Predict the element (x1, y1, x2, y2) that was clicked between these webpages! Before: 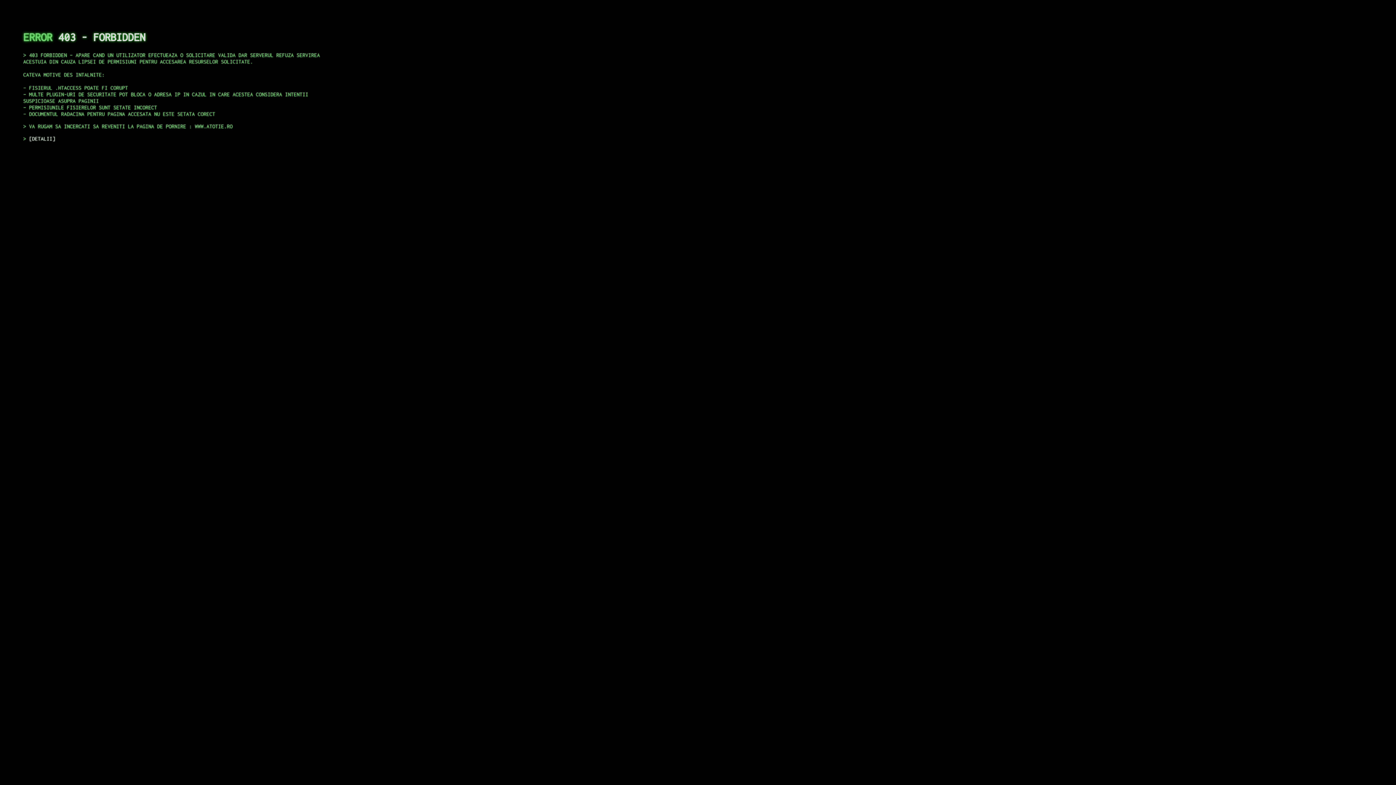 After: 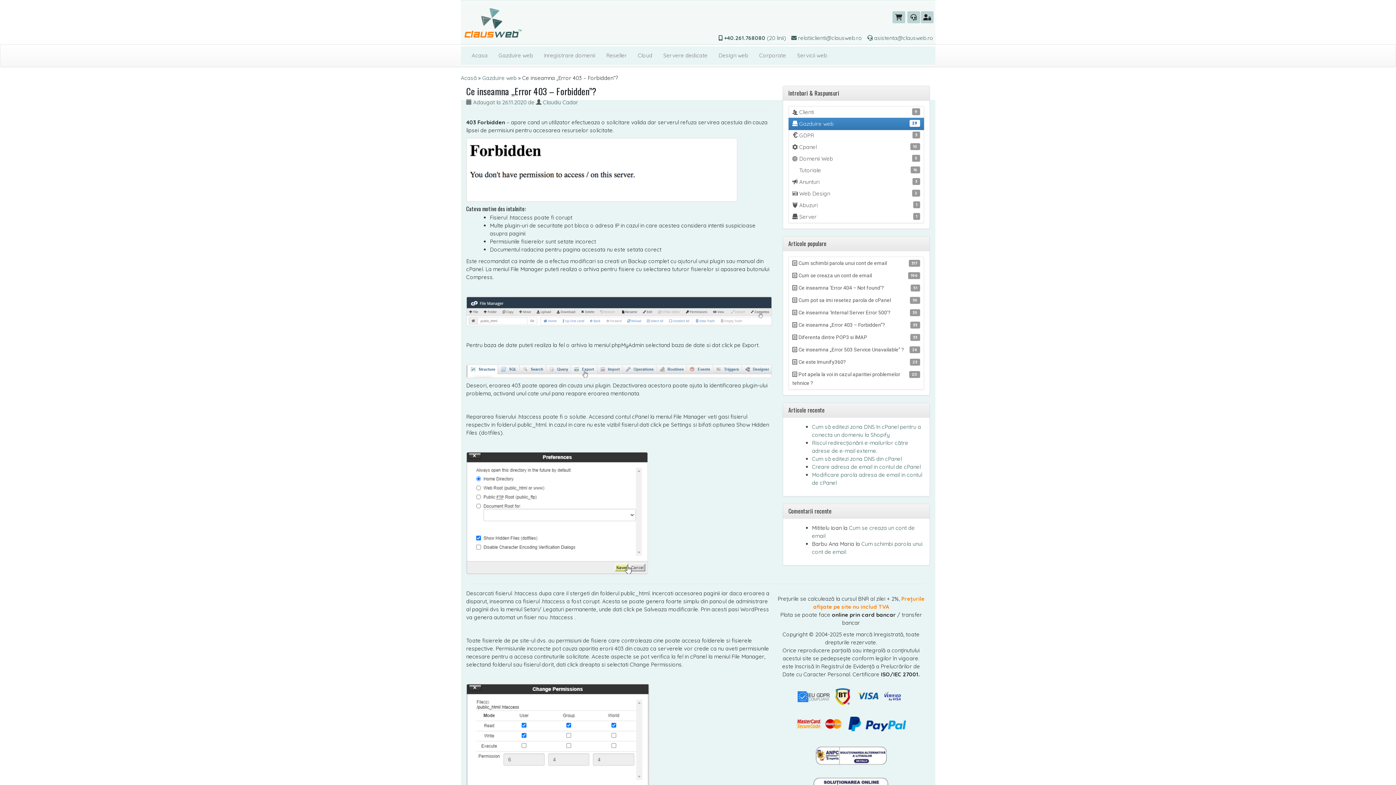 Action: label: DETALII bbox: (29, 135, 55, 141)